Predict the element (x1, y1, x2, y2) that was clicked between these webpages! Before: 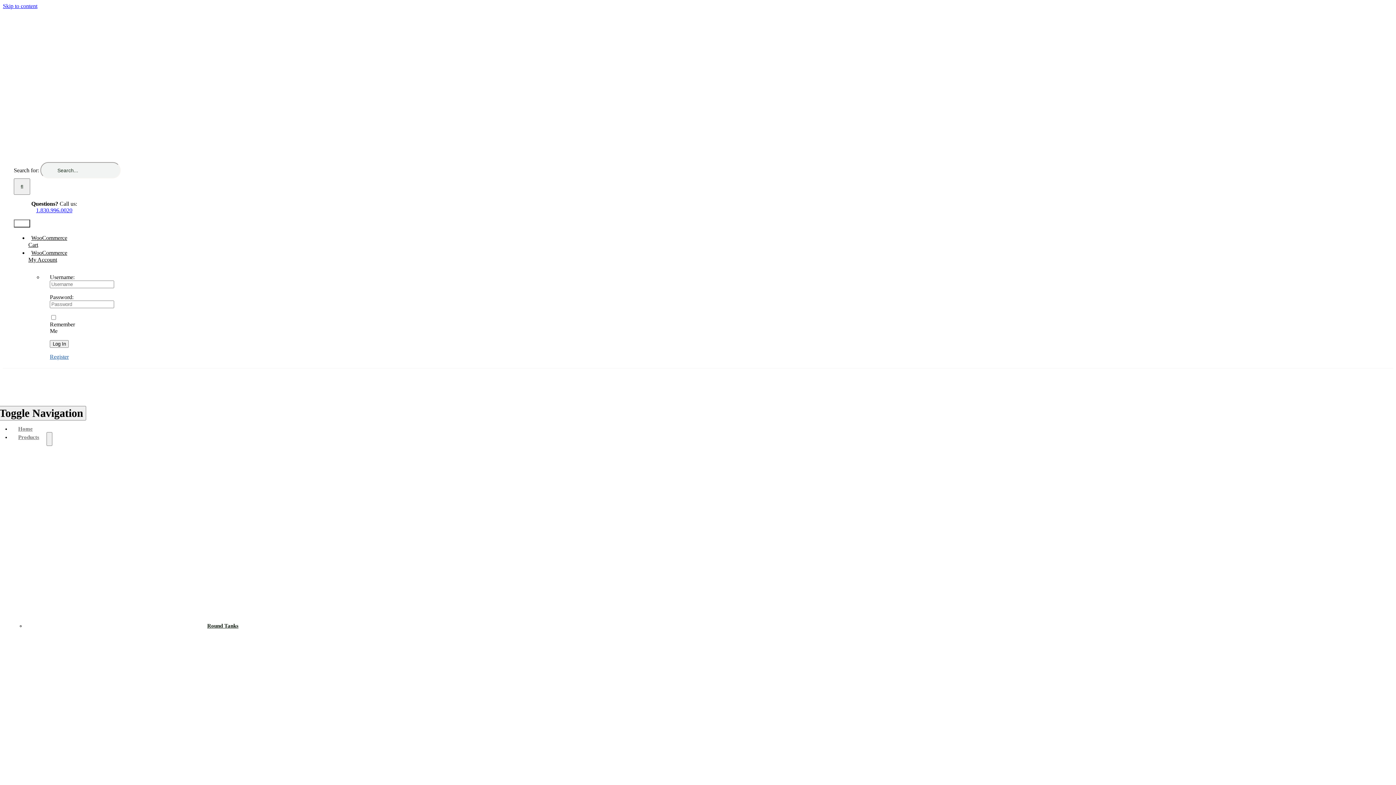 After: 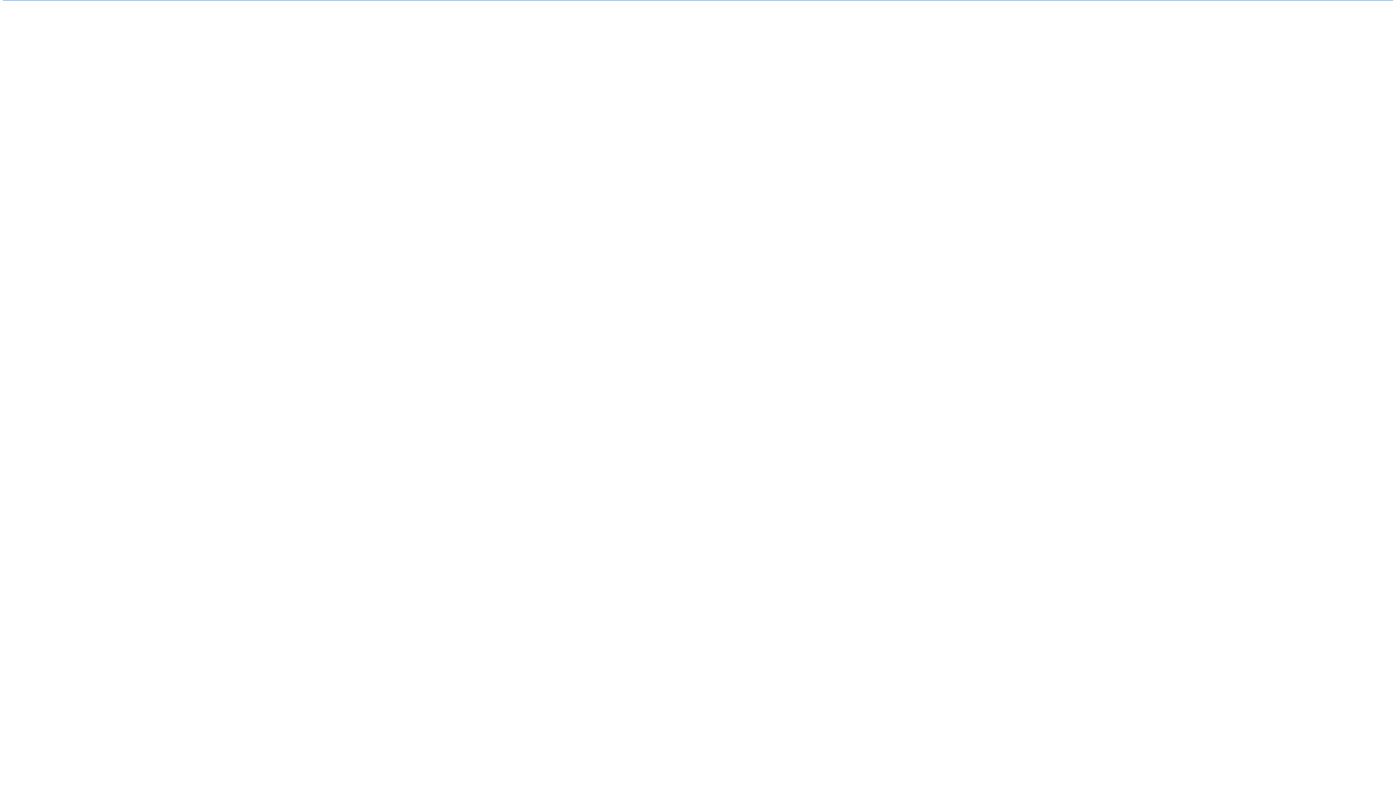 Action: bbox: (2, 2, 37, 9) label: Skip to content